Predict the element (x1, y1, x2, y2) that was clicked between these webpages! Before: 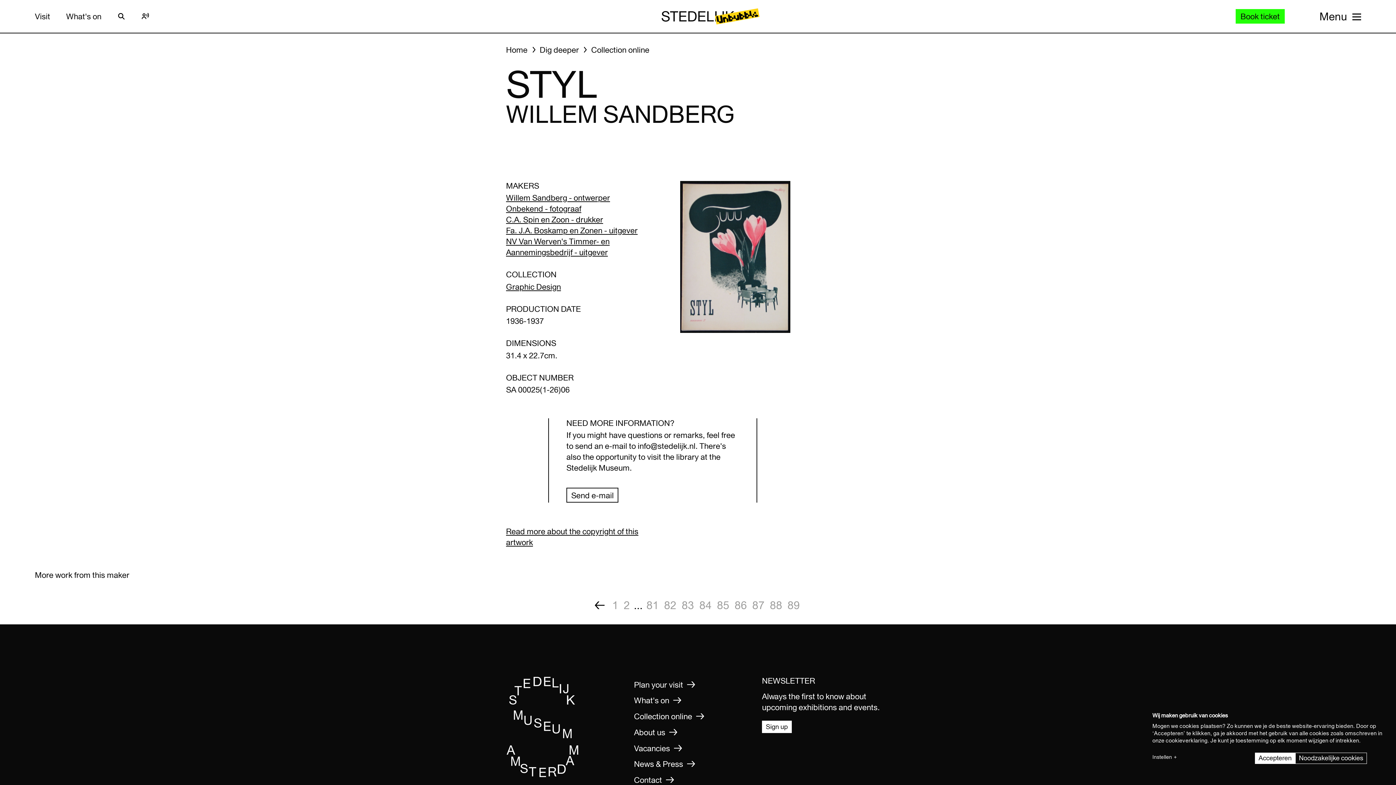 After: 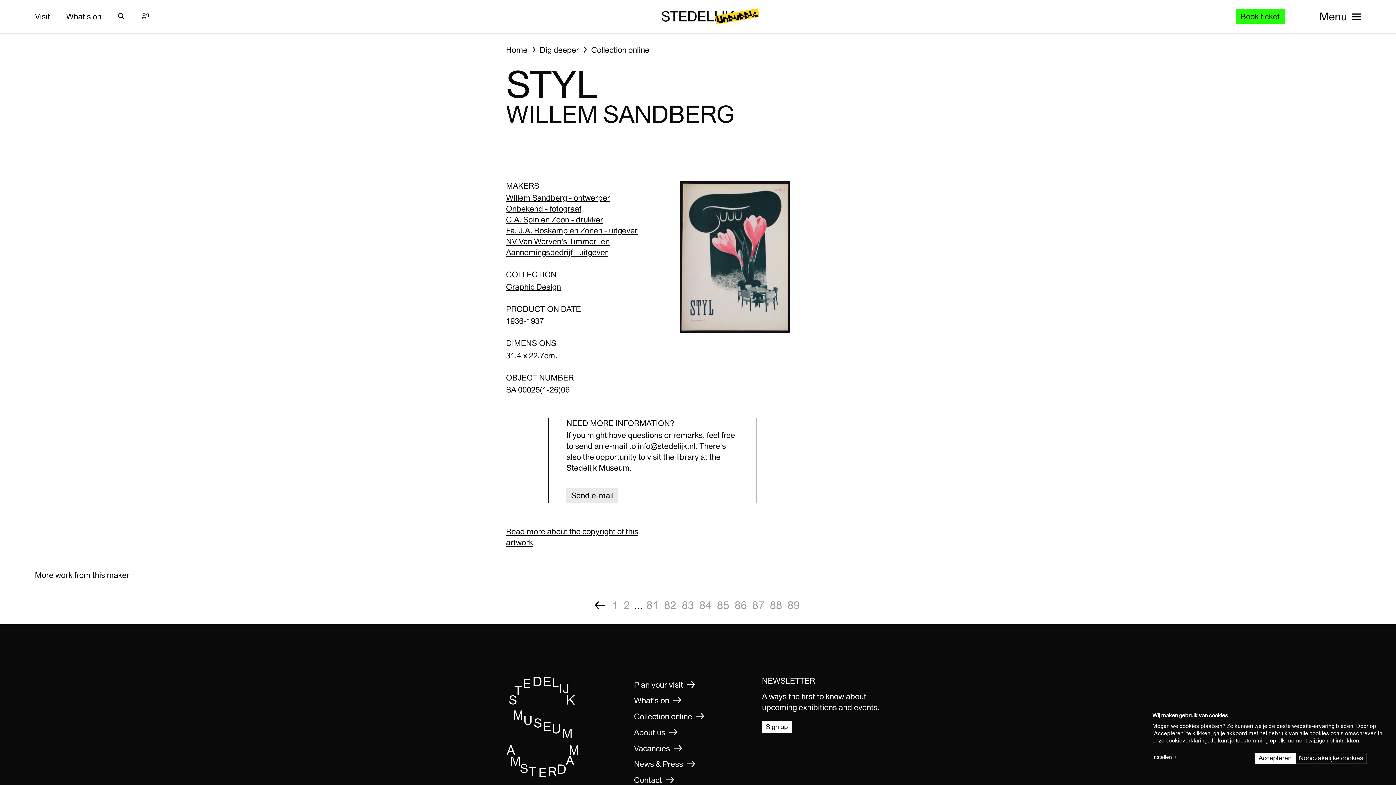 Action: bbox: (566, 488, 618, 502) label: Send e-mail